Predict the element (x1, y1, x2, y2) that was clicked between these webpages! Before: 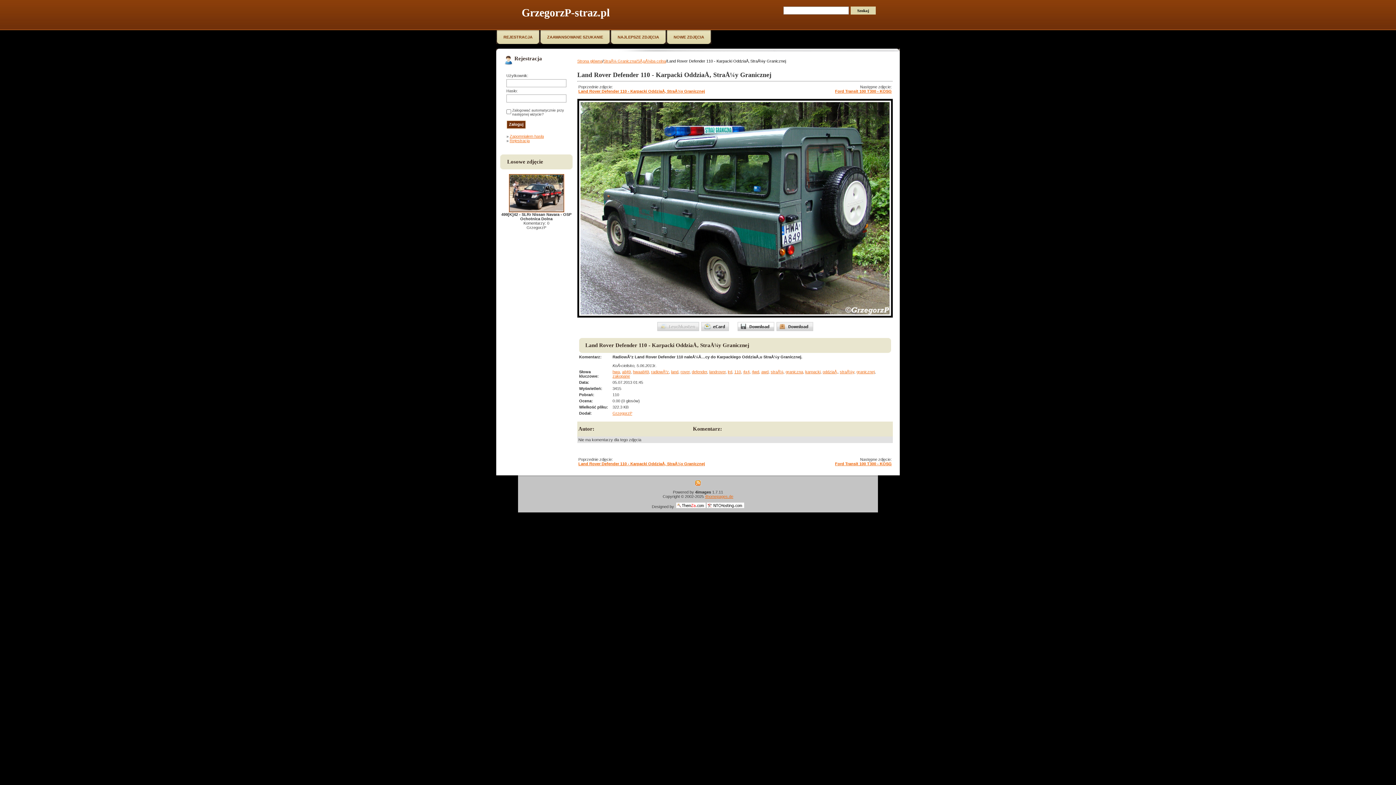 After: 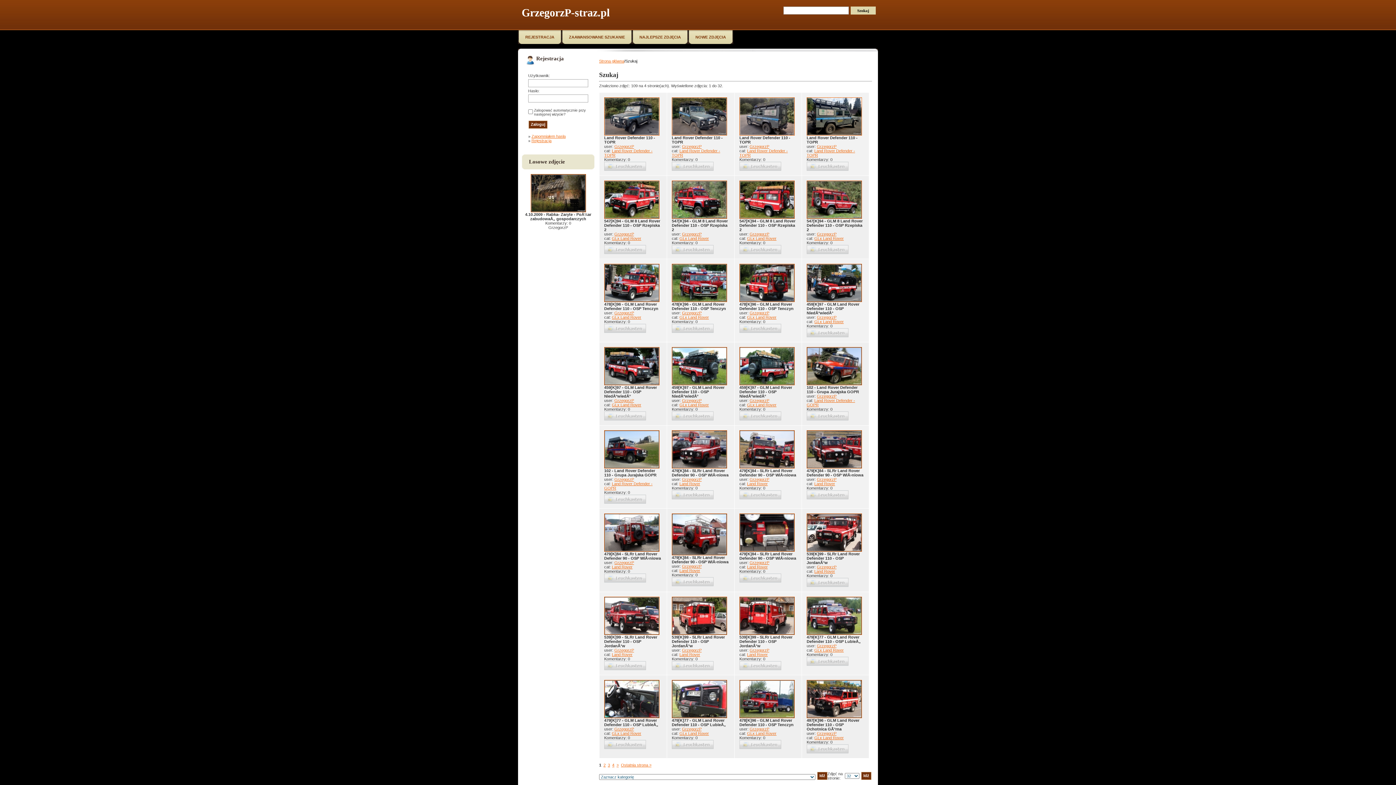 Action: label: lrd bbox: (728, 369, 732, 374)